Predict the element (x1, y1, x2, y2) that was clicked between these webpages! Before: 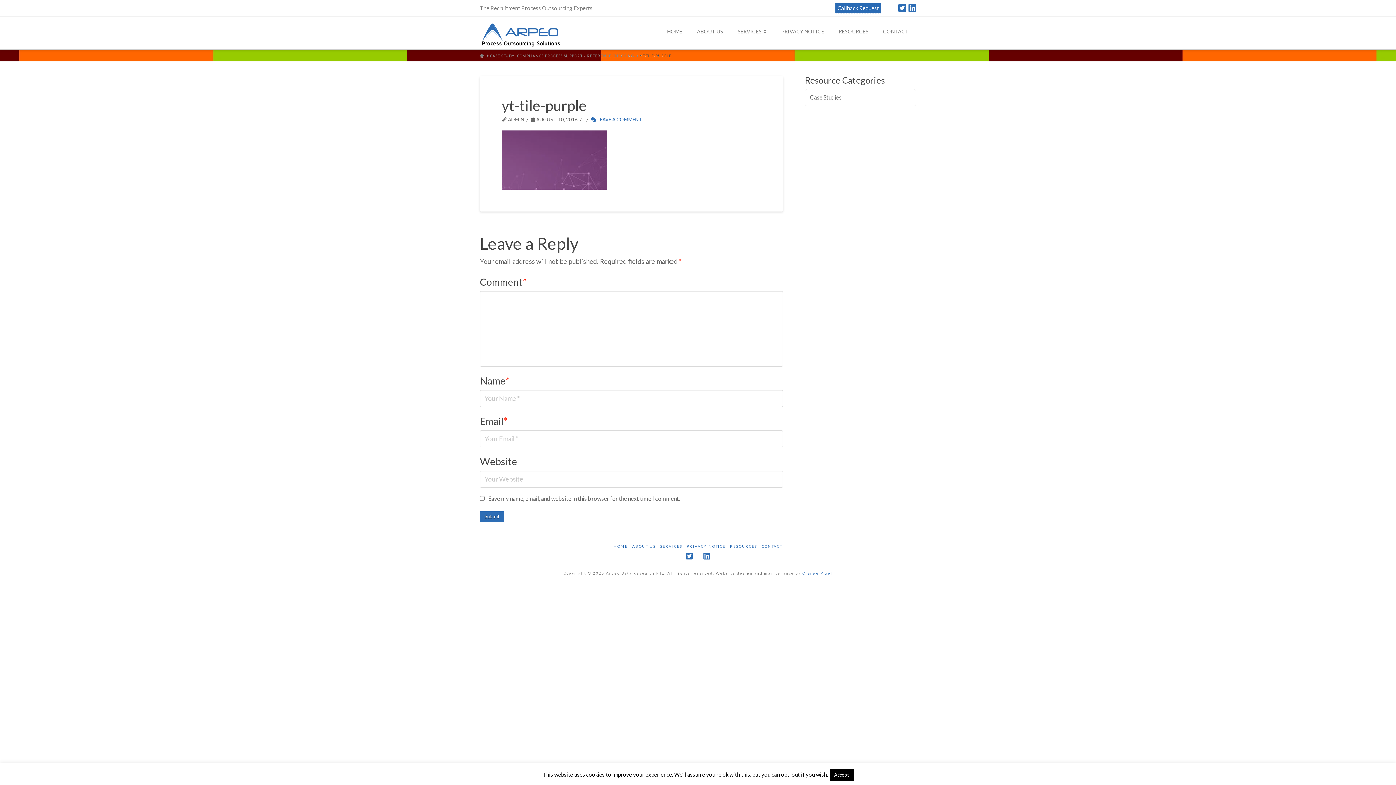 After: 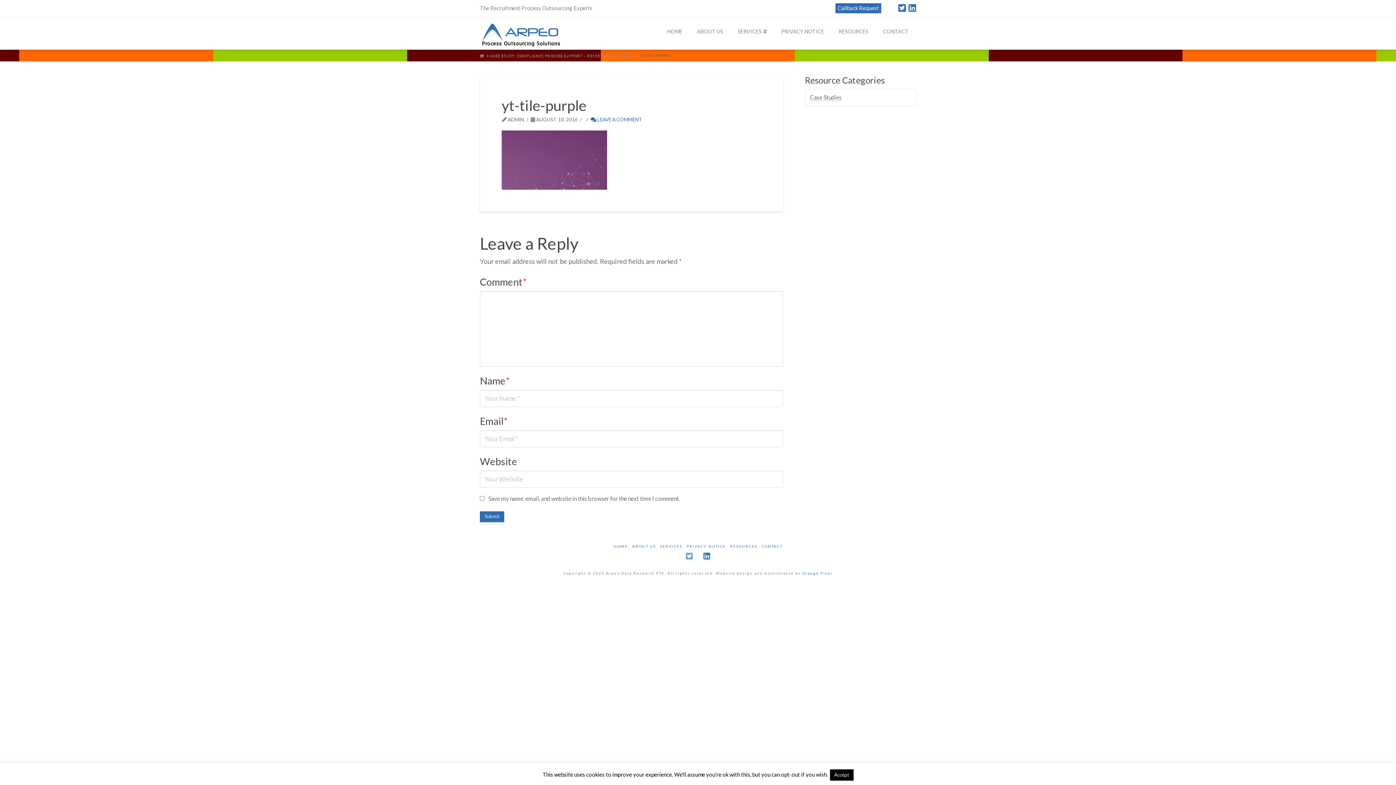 Action: bbox: (686, 552, 692, 560)